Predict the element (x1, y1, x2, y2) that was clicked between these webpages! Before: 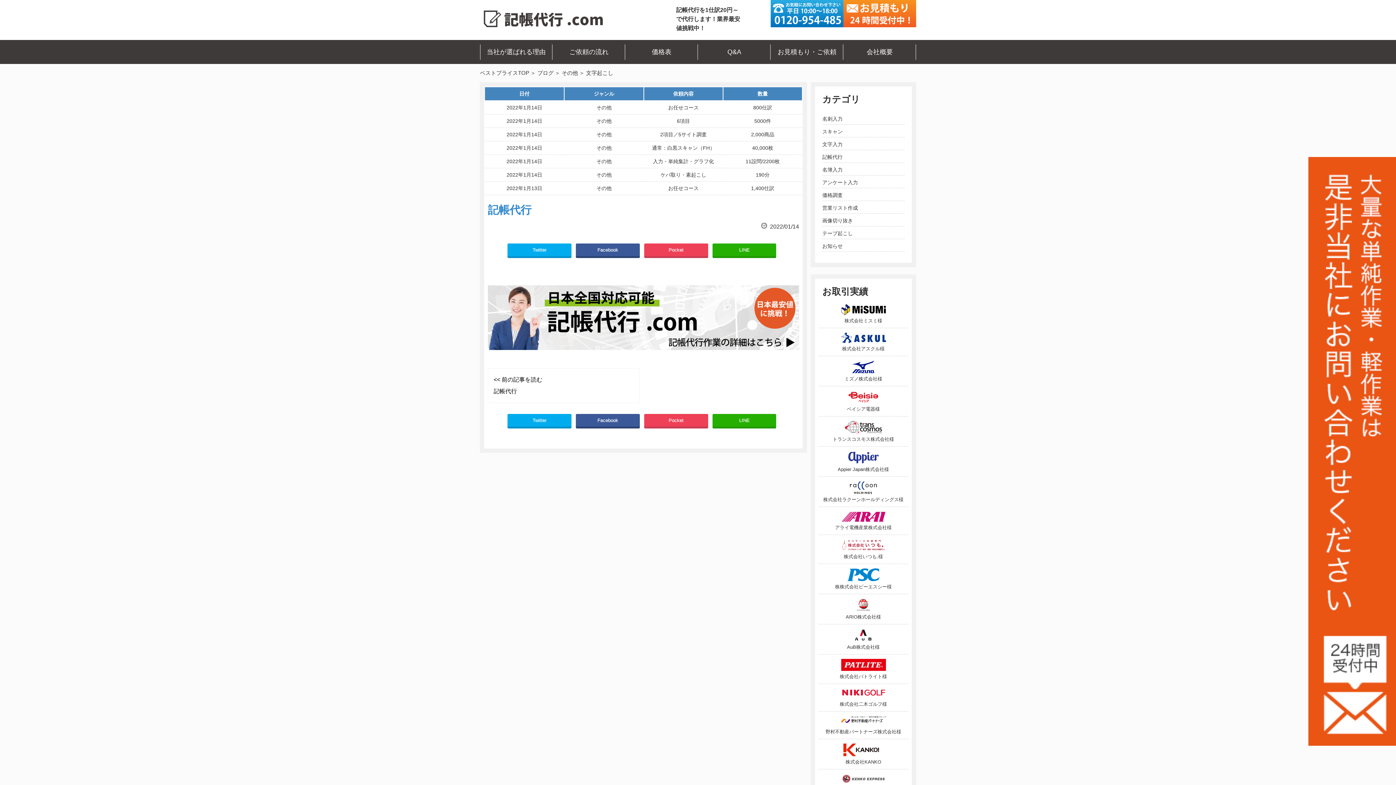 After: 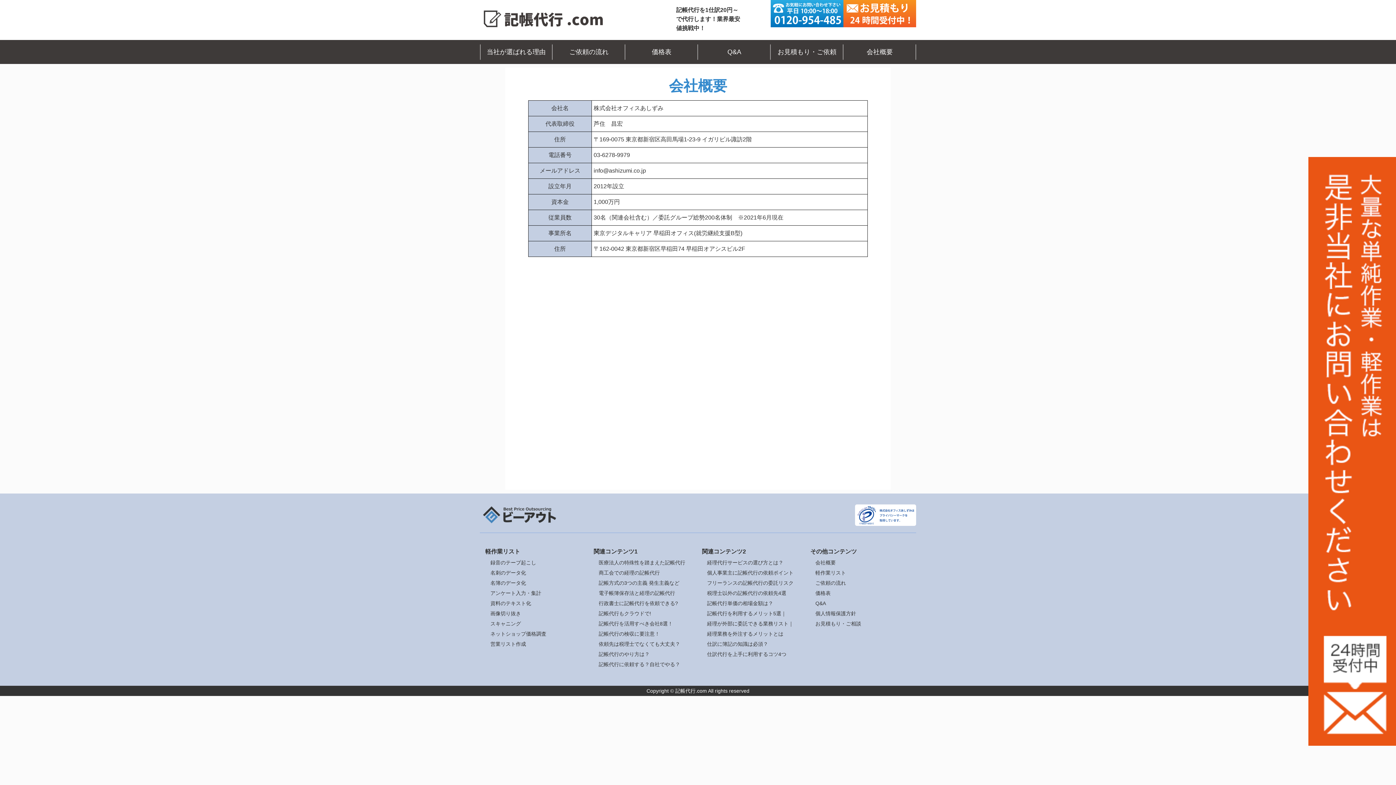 Action: bbox: (866, 48, 893, 55) label: 会社概要